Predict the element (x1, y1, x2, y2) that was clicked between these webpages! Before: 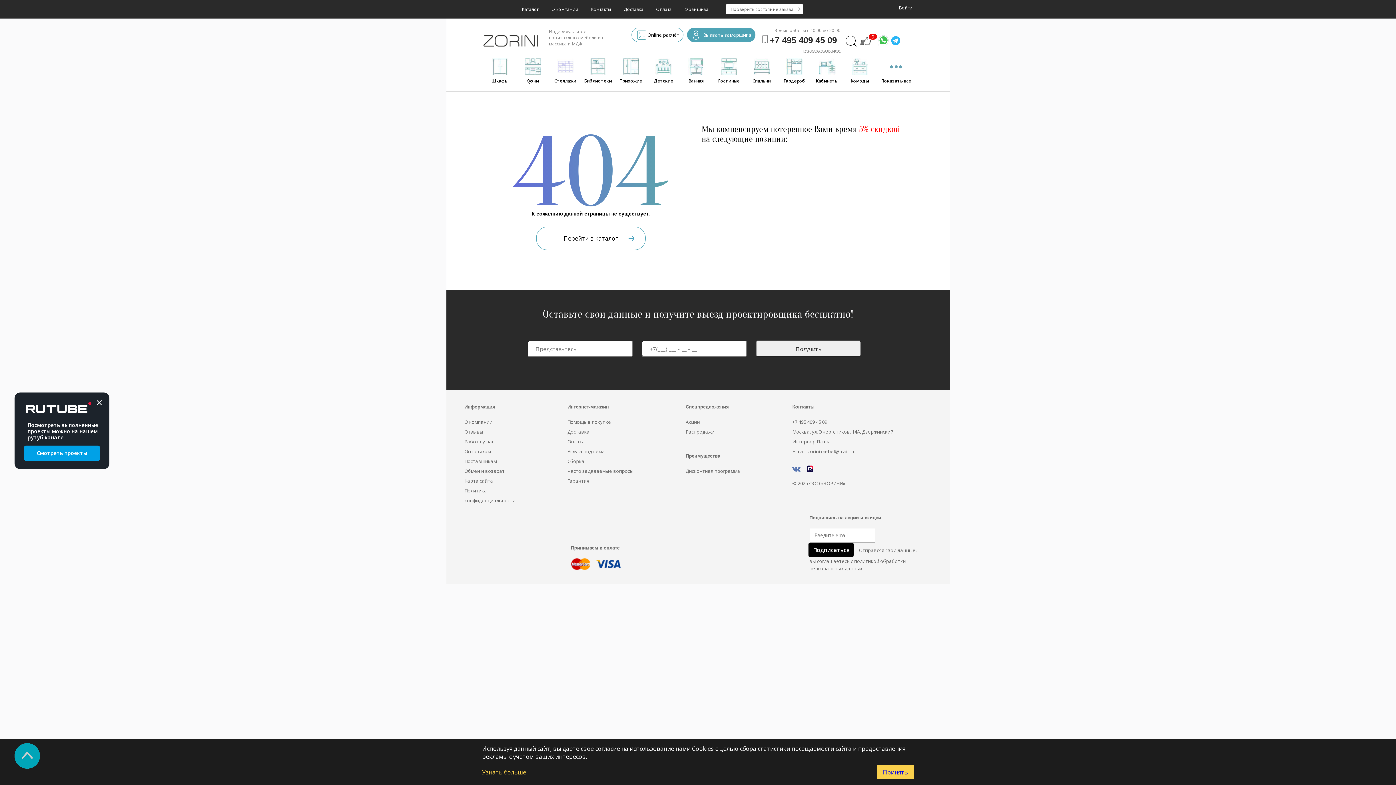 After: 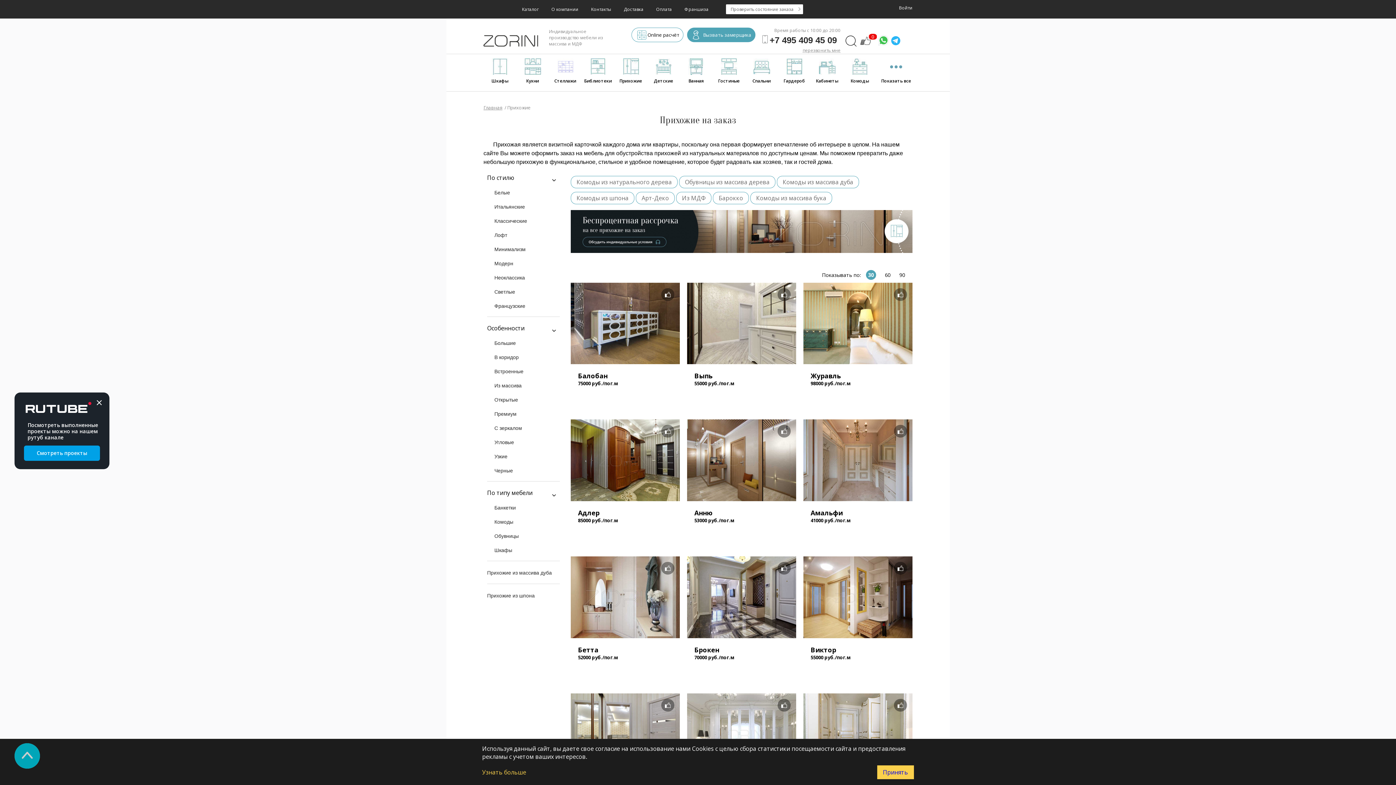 Action: label: Прихожие bbox: (614, 54, 647, 87)